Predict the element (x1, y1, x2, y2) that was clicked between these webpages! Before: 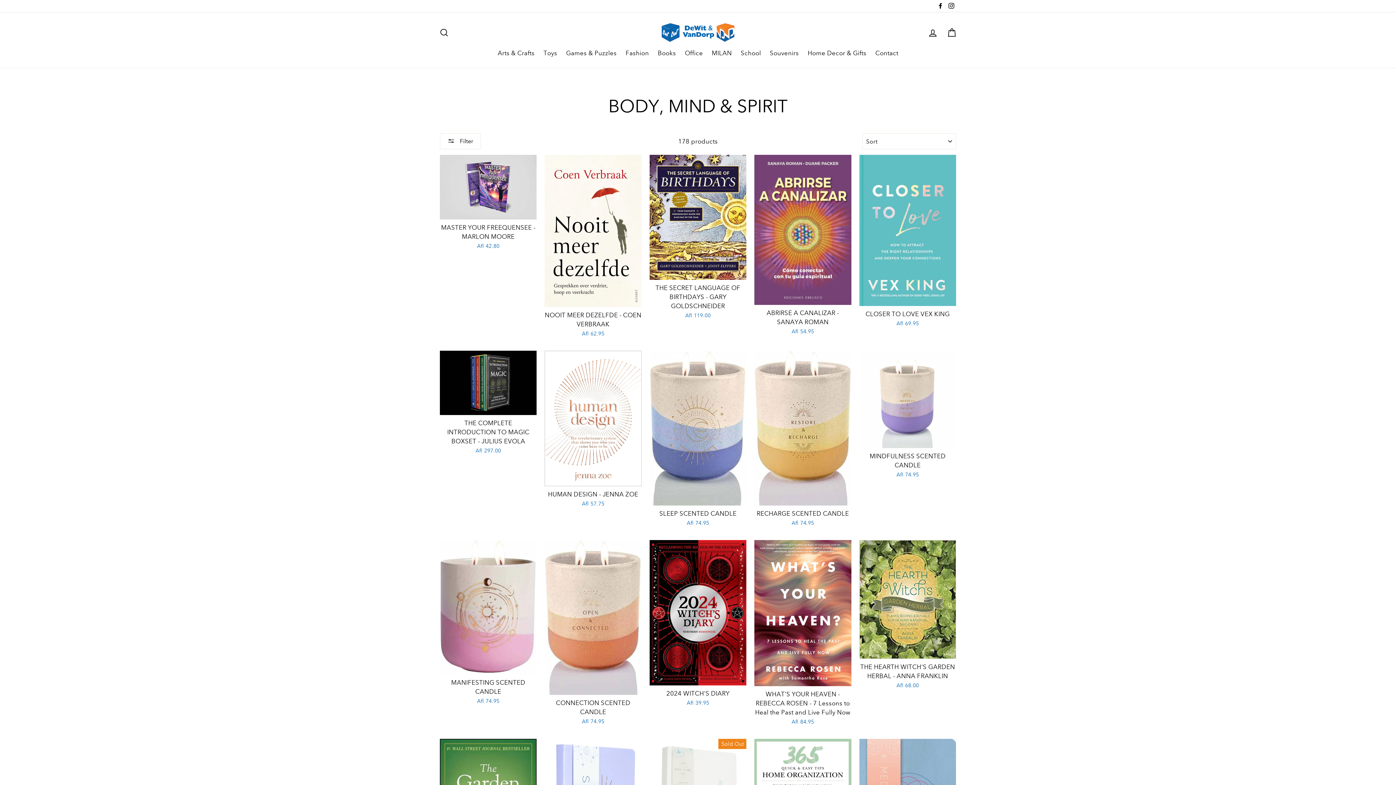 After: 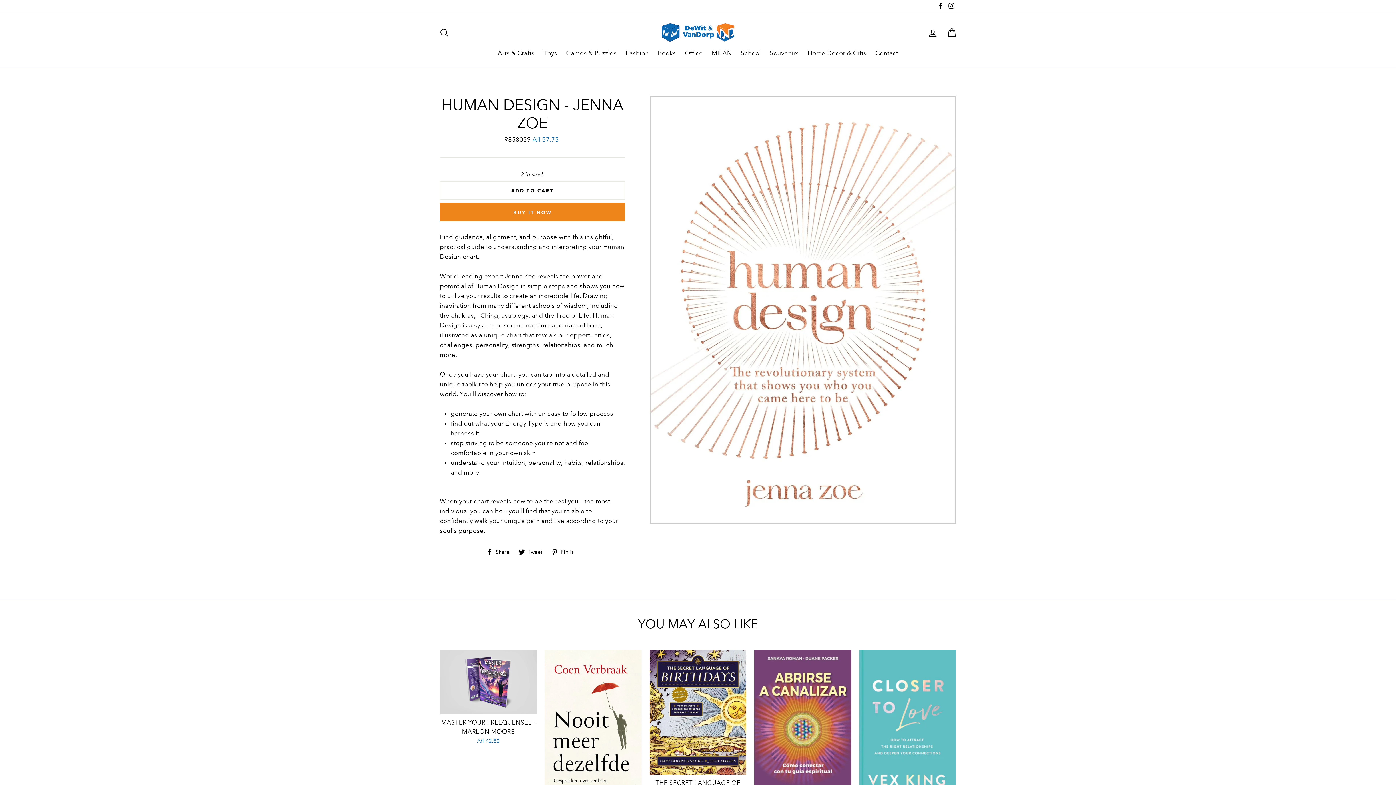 Action: bbox: (544, 350, 641, 510) label: HUMAN DESIGN - JENNA ZOE
Afl 57.75